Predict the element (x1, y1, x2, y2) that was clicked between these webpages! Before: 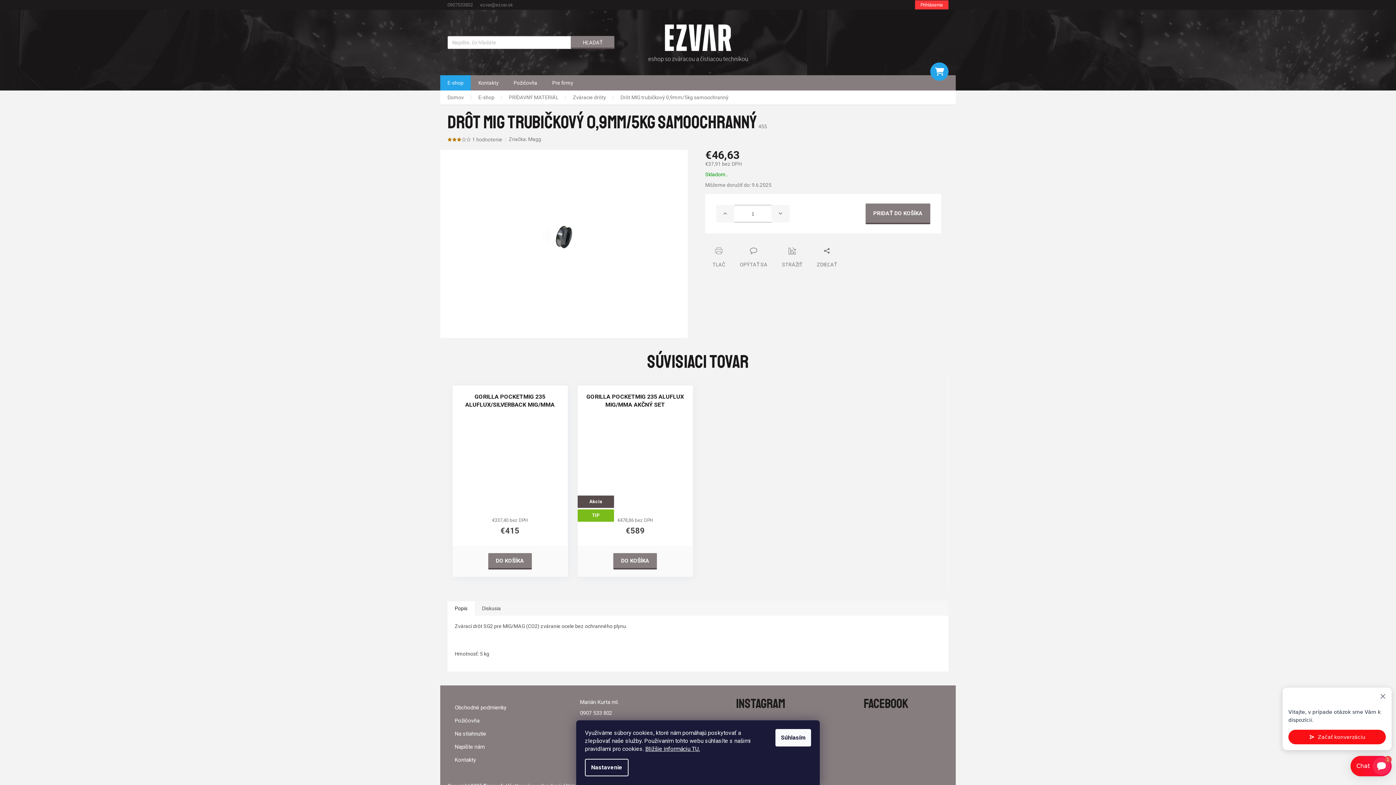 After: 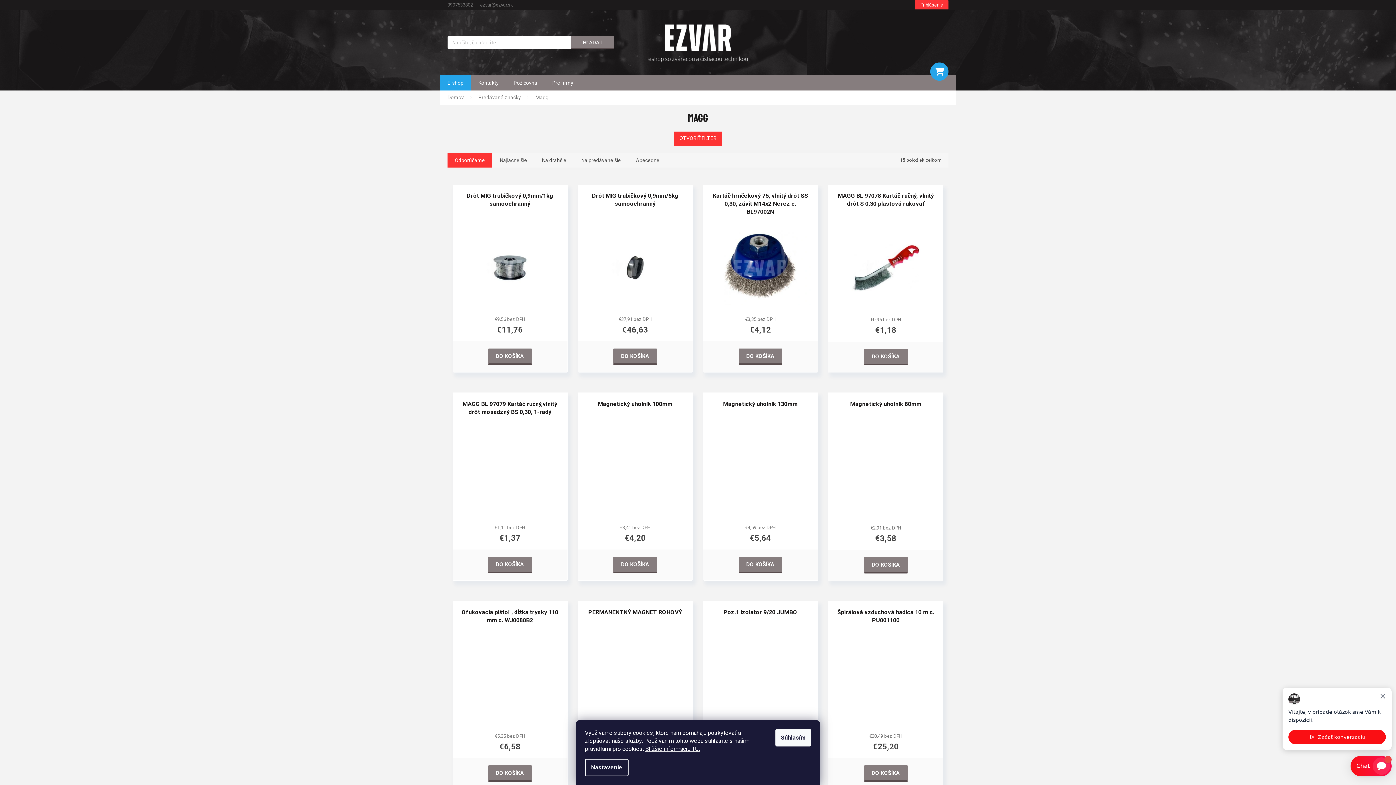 Action: bbox: (528, 136, 541, 142) label: Magg